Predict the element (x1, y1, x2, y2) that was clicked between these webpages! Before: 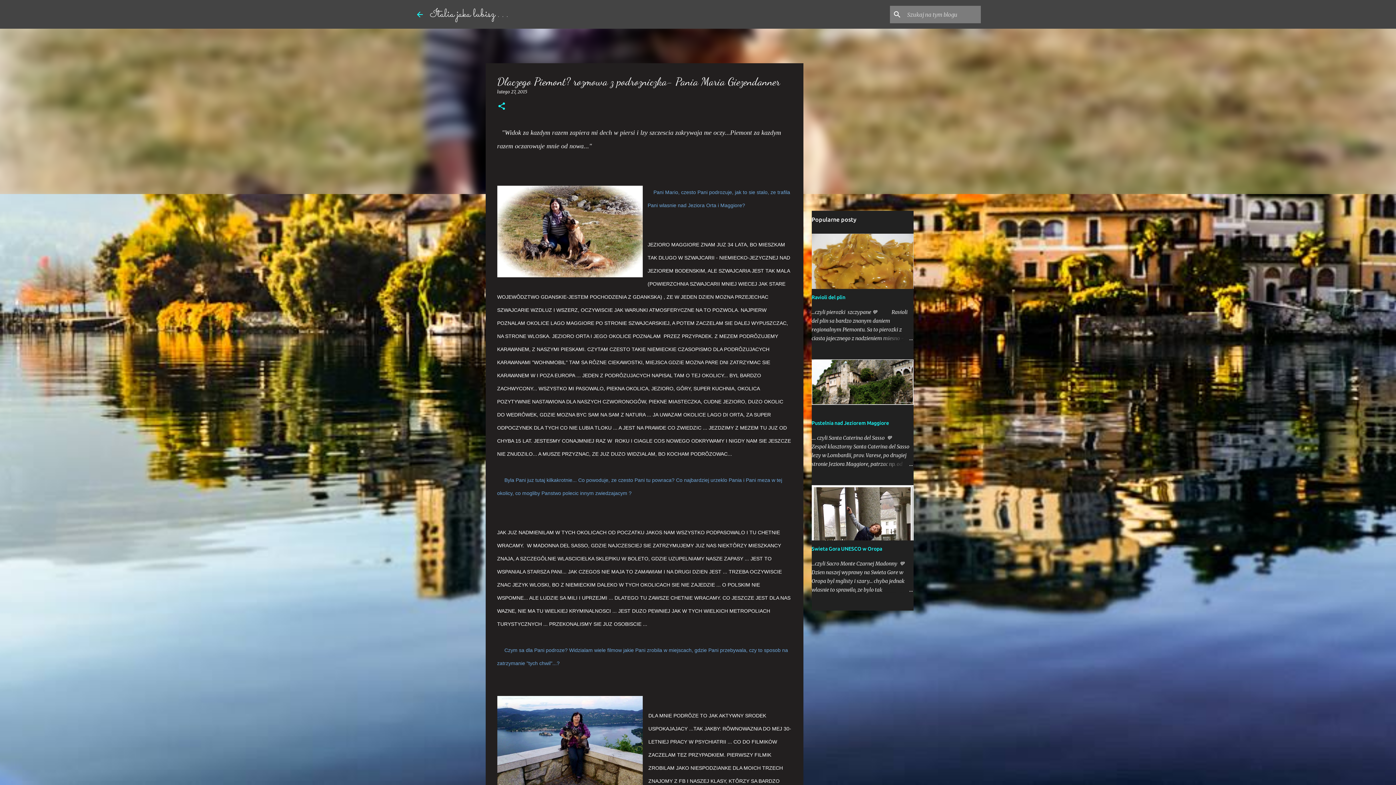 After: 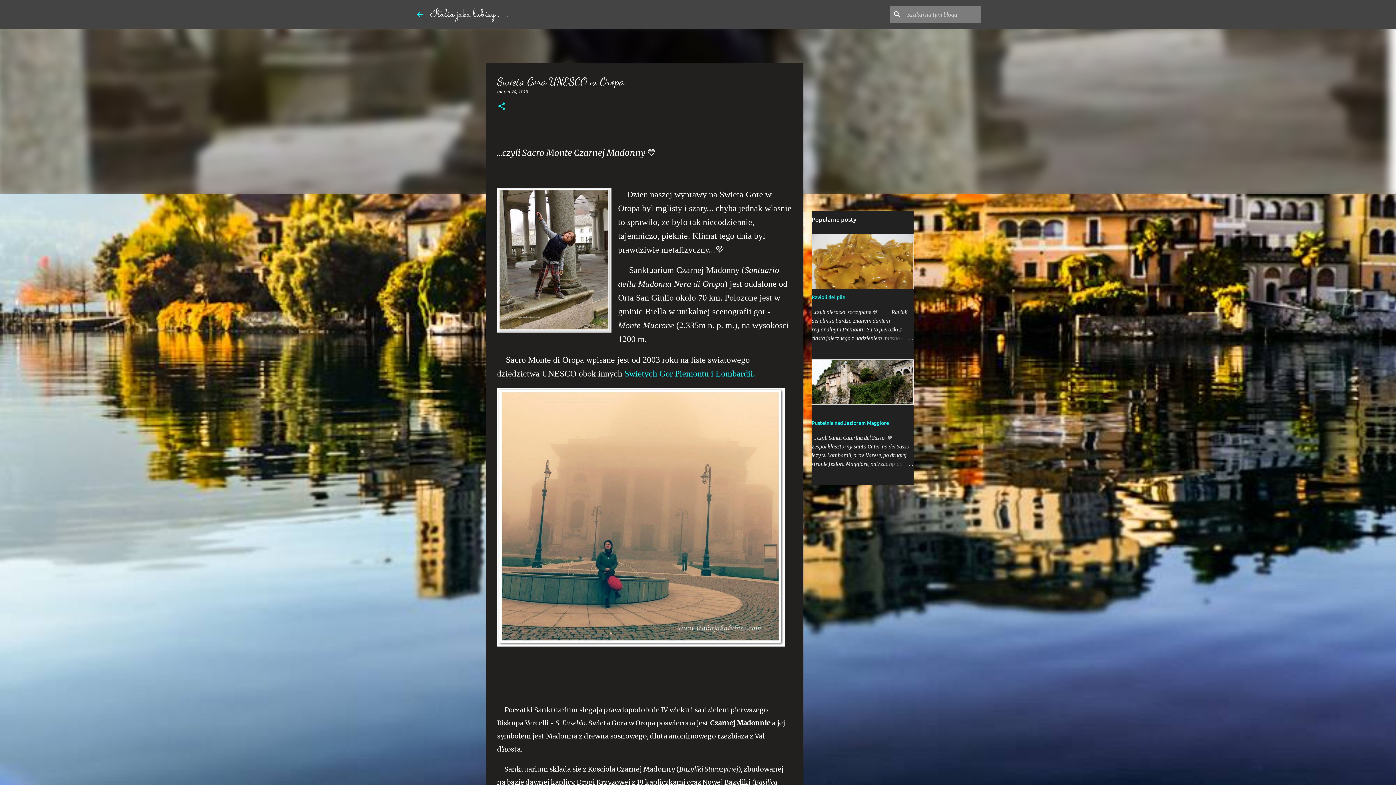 Action: label: Swieta Gora UNESCO w Oropa bbox: (811, 546, 882, 552)